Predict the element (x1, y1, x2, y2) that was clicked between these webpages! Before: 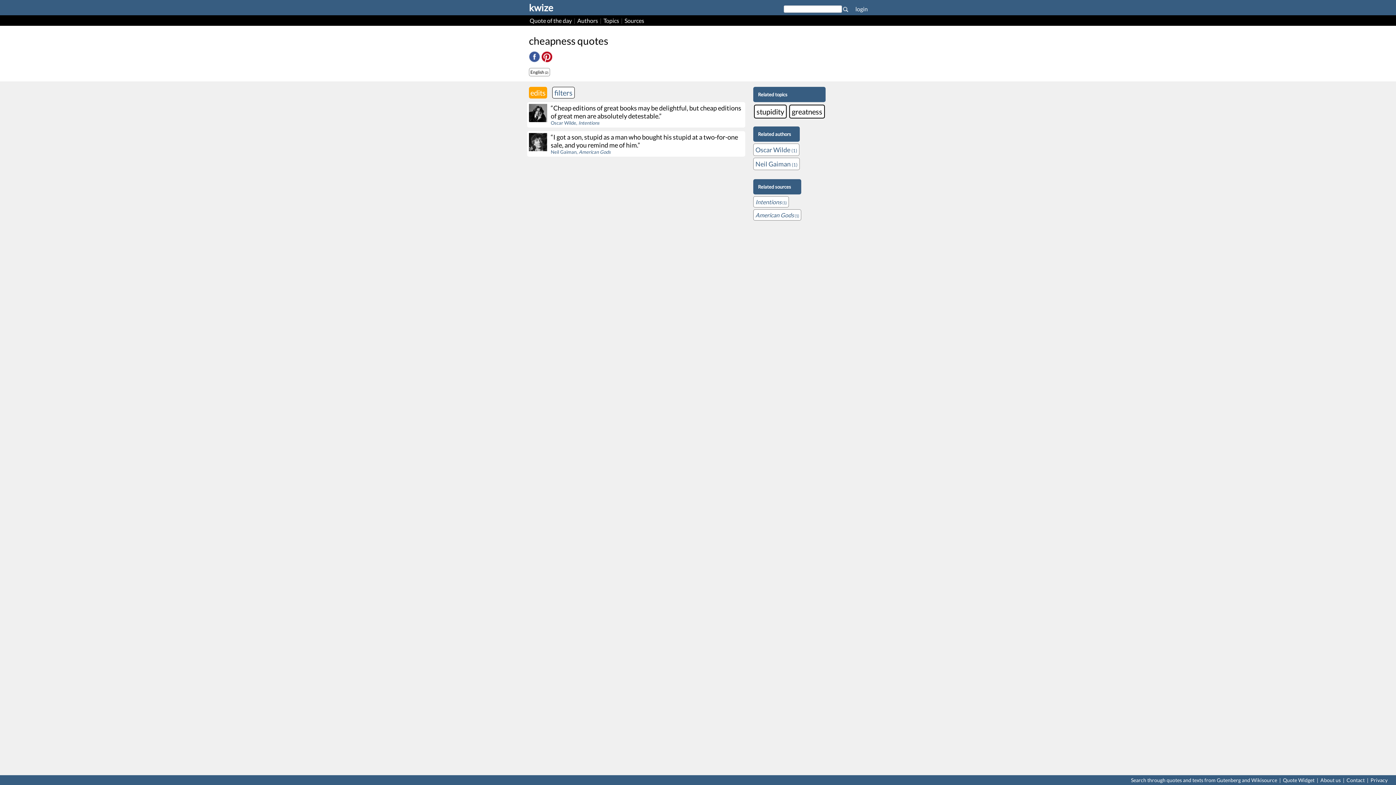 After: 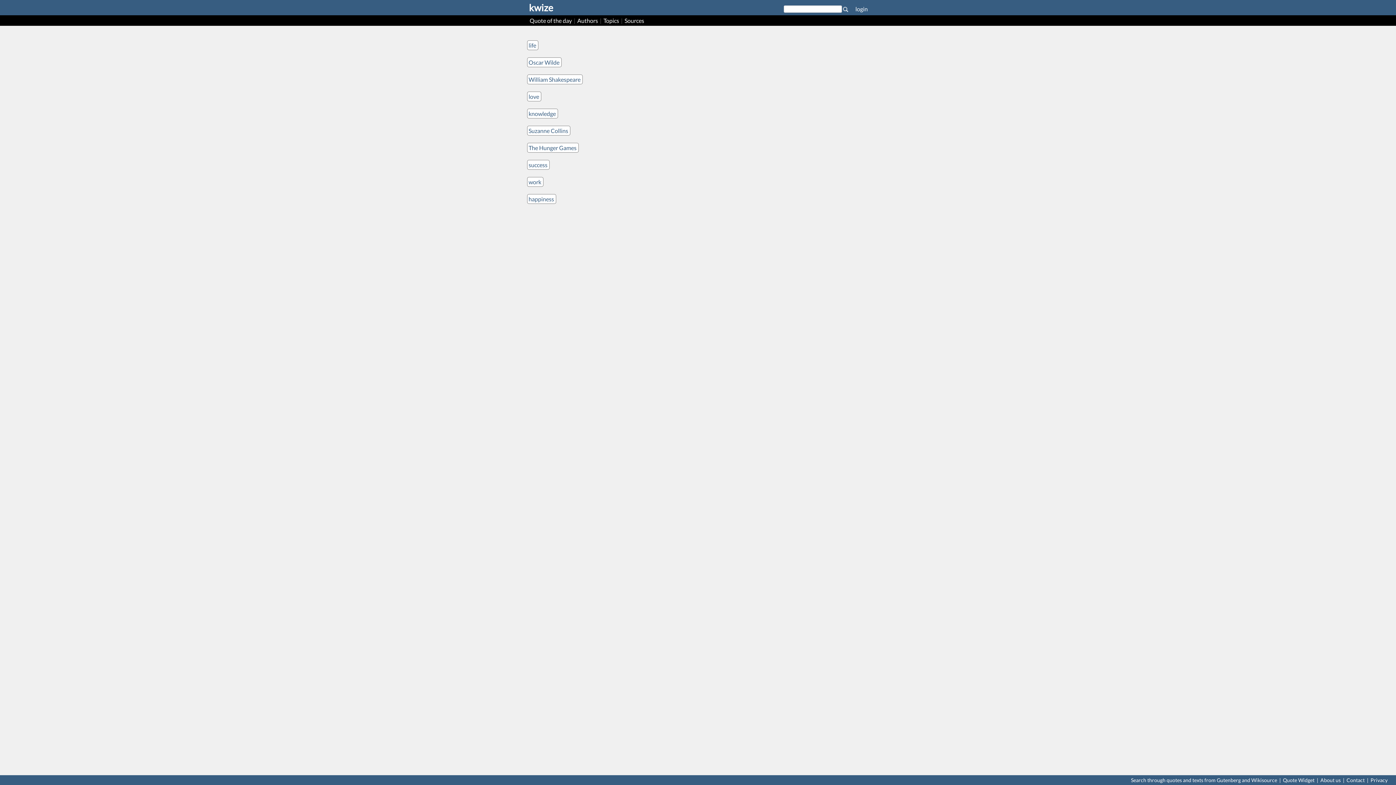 Action: bbox: (842, 6, 850, 11) label: Search